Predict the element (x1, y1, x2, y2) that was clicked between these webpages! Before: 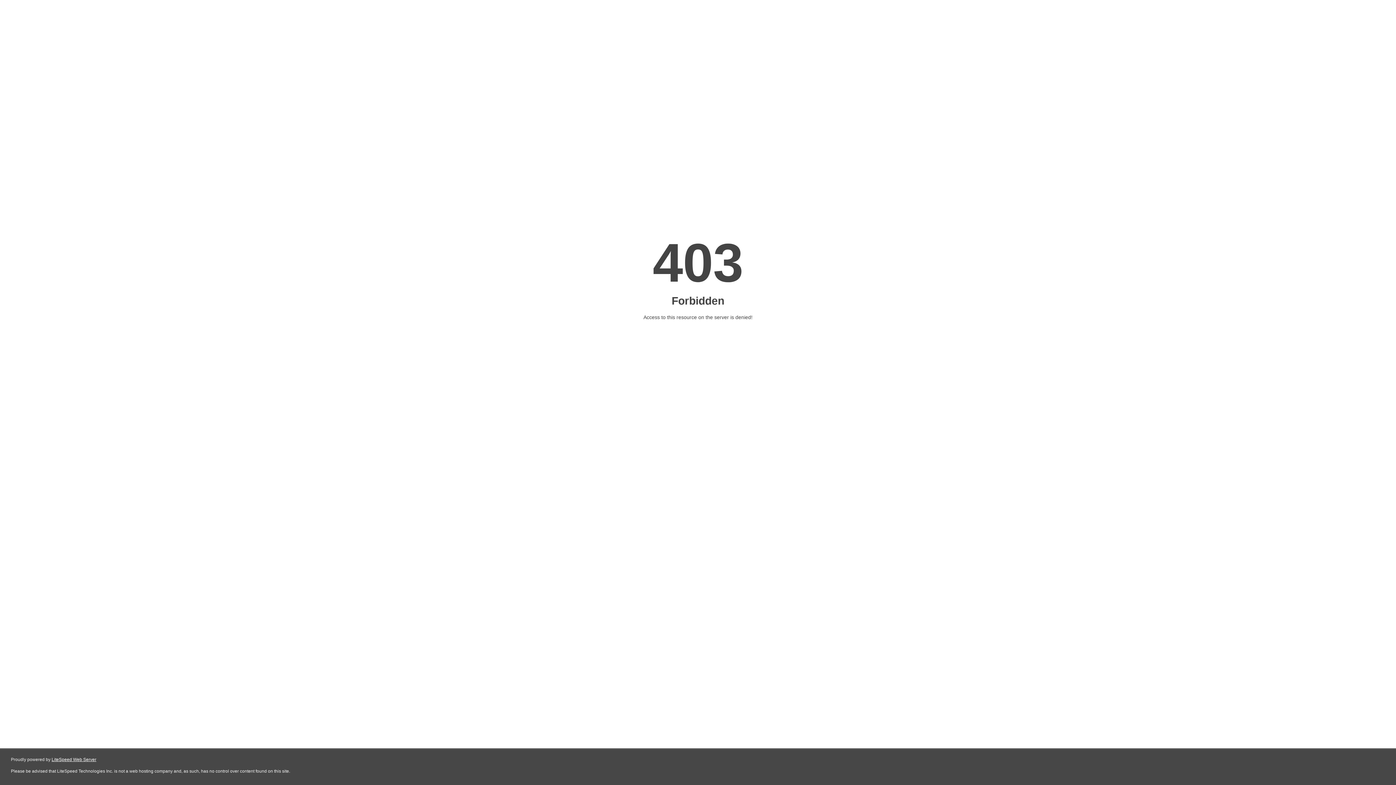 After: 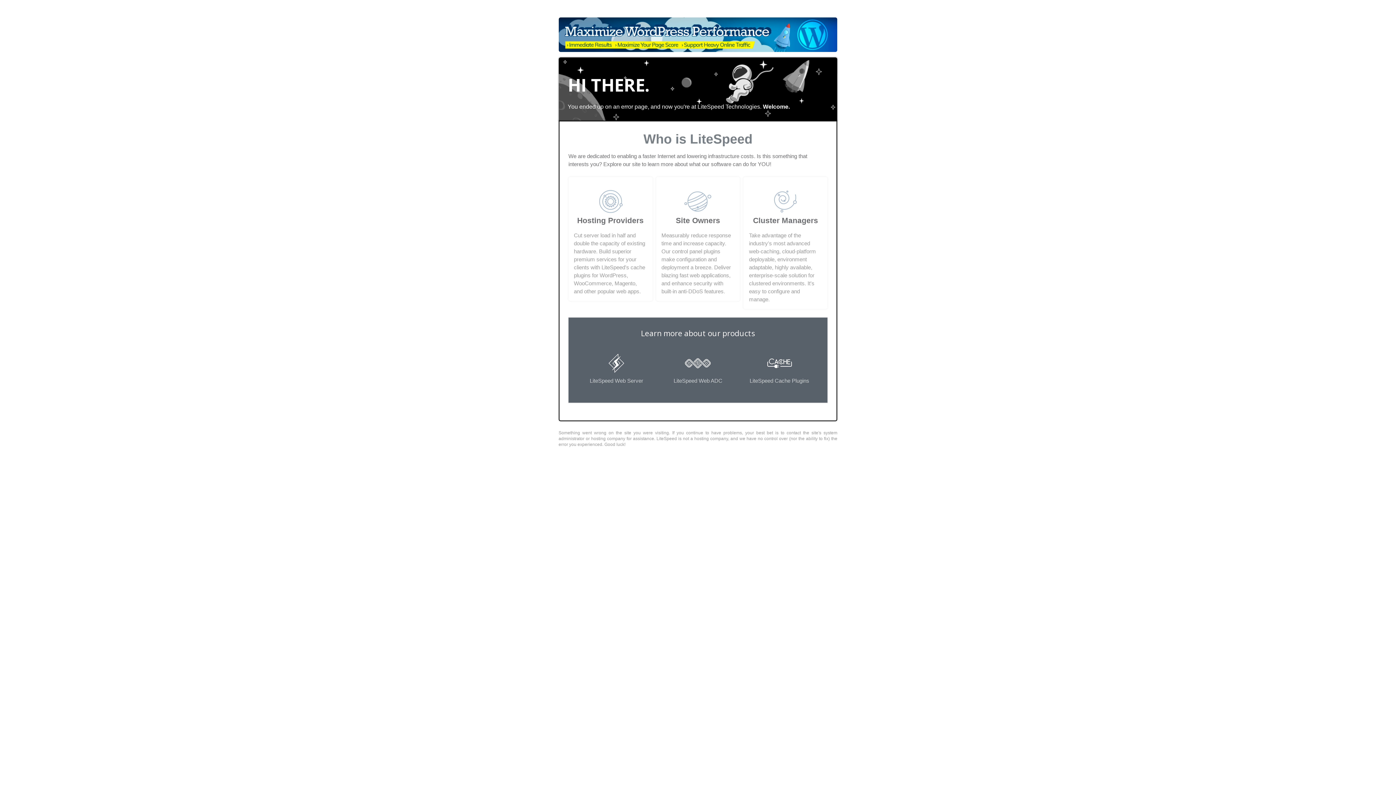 Action: bbox: (51, 757, 96, 762) label: LiteSpeed Web Server